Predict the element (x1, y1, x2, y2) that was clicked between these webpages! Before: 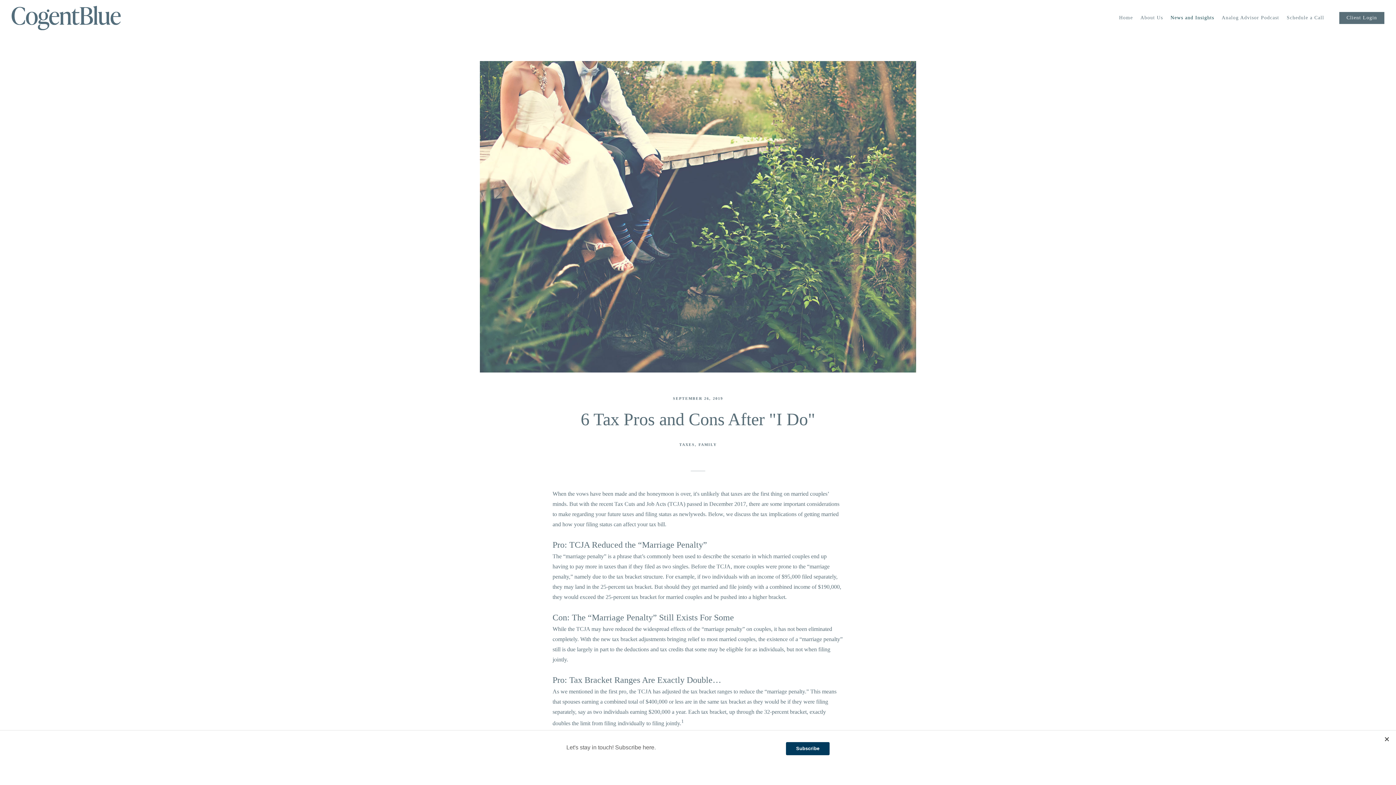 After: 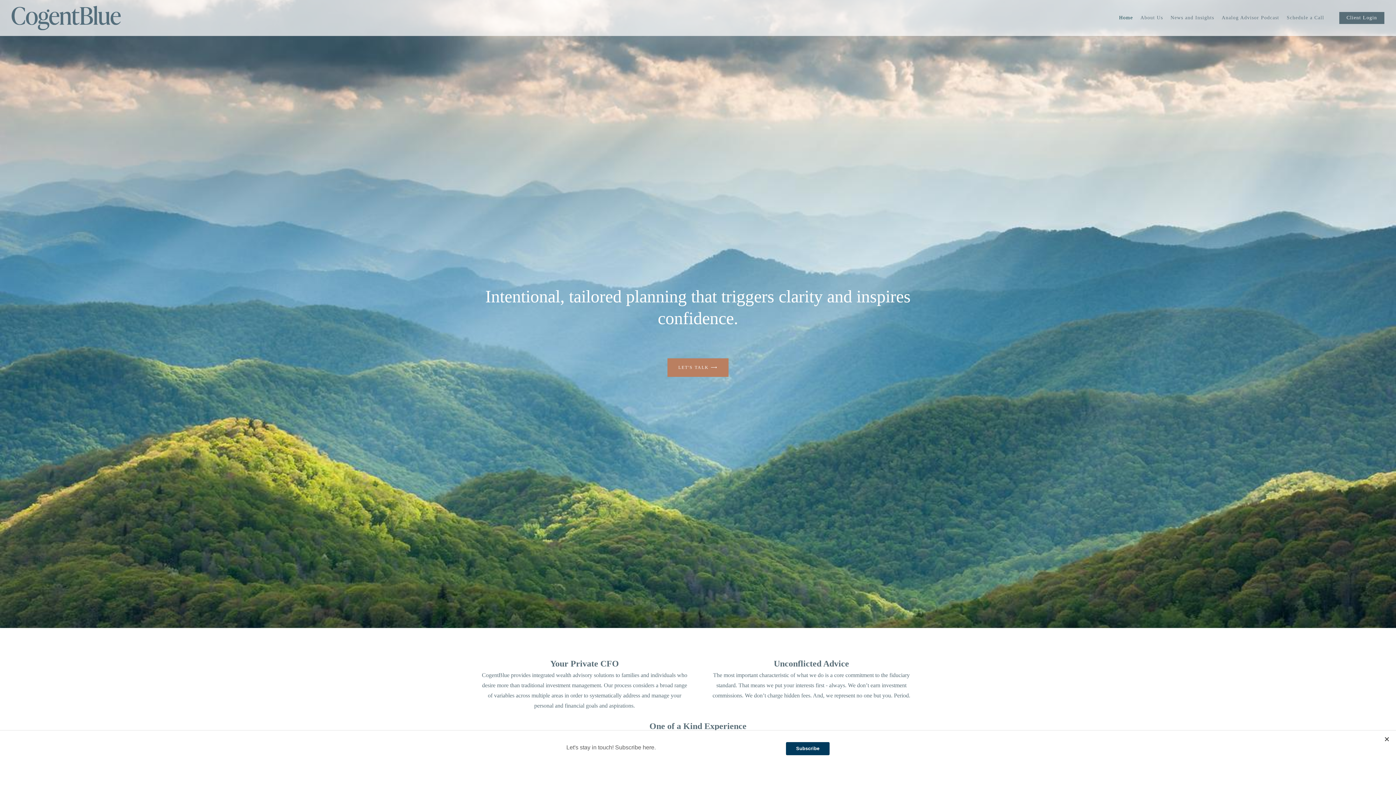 Action: bbox: (11, 5, 120, 30)